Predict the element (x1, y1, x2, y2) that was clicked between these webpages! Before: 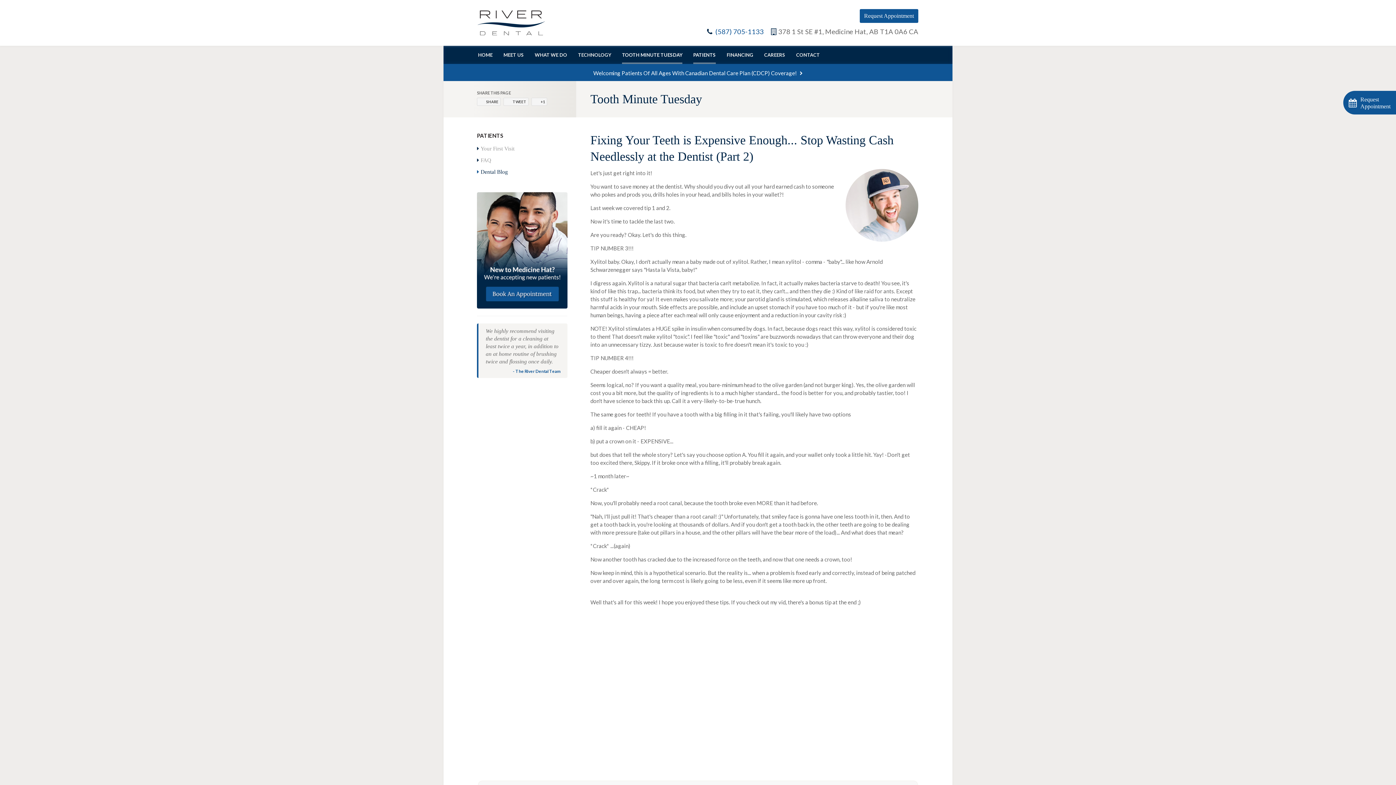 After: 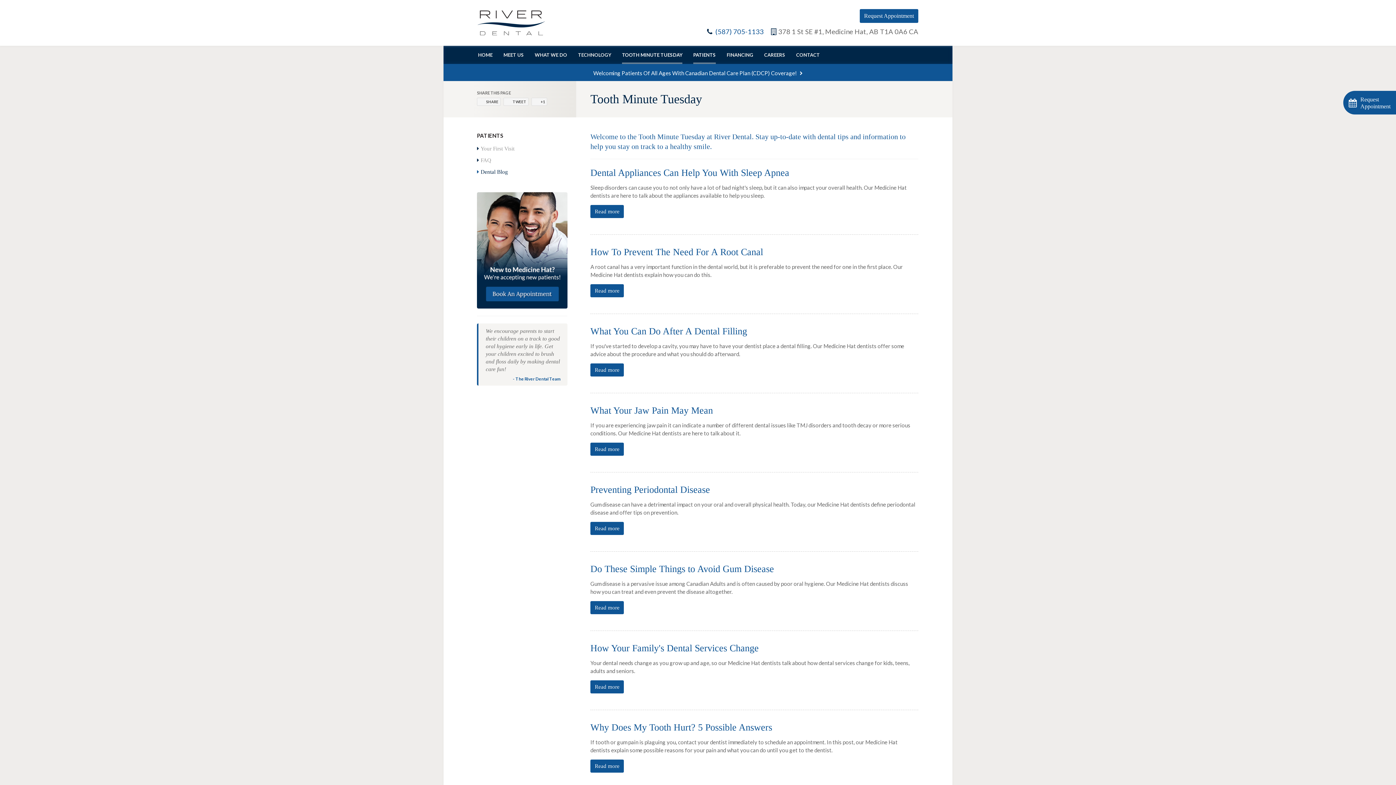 Action: label: TOOTH MINUTE TUESDAY bbox: (622, 45, 682, 64)